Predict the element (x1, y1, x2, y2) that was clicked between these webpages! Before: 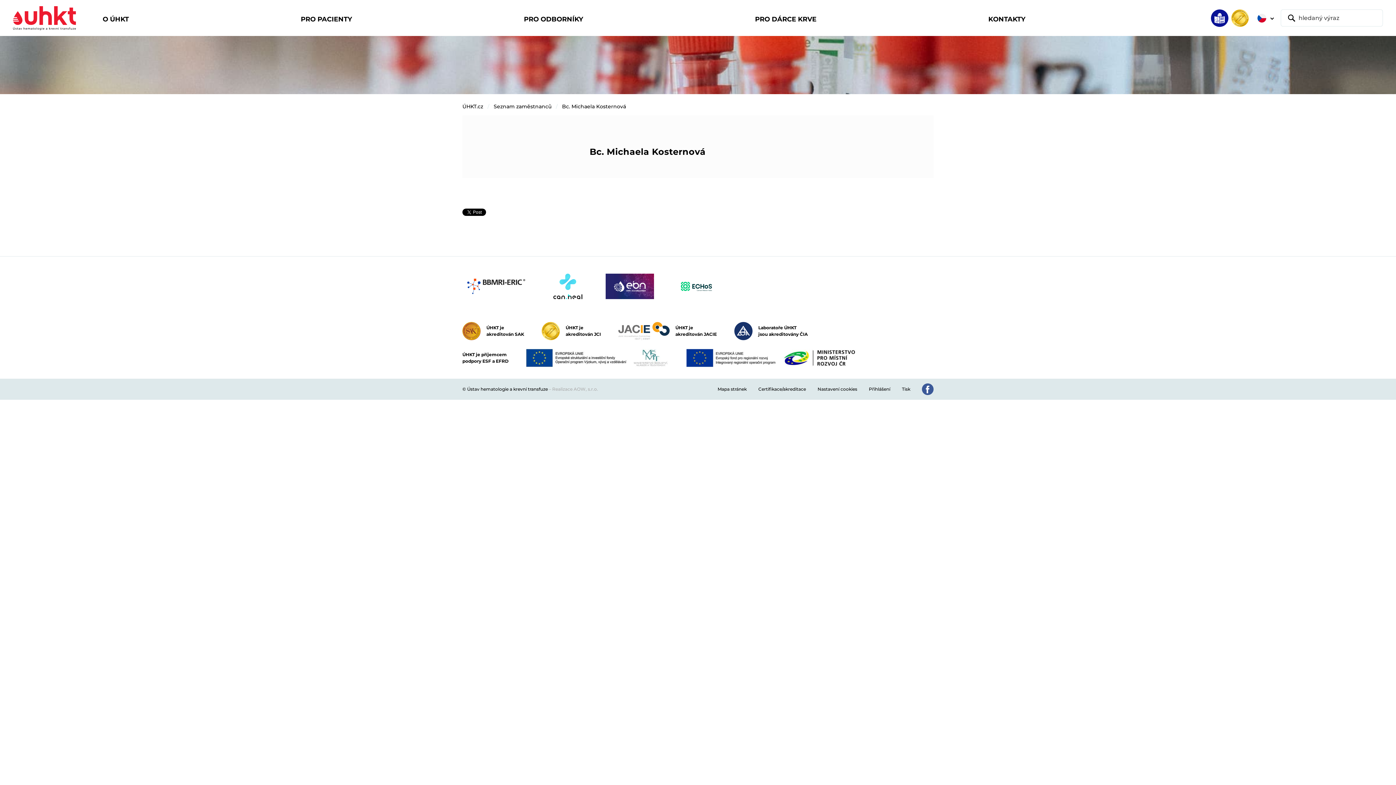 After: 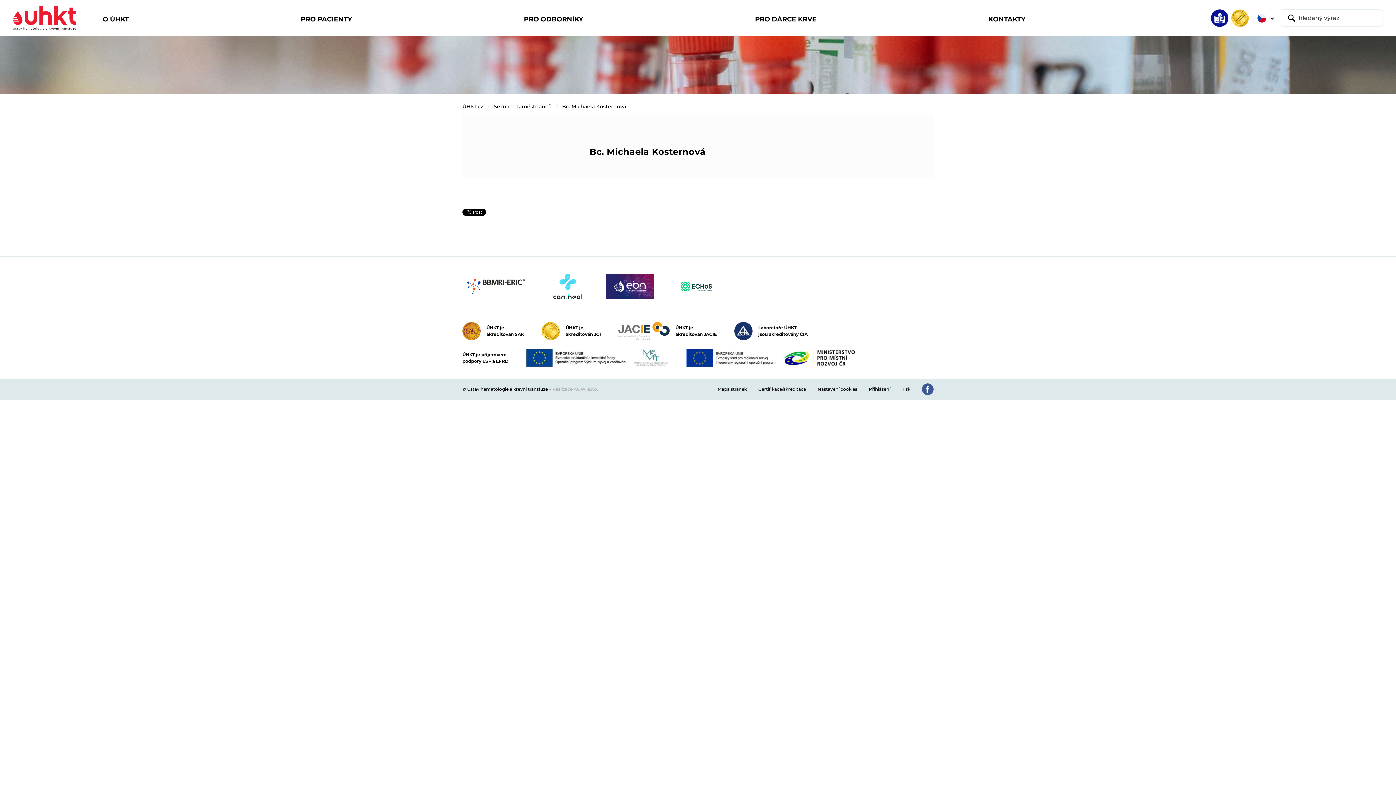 Action: bbox: (553, 273, 588, 299)